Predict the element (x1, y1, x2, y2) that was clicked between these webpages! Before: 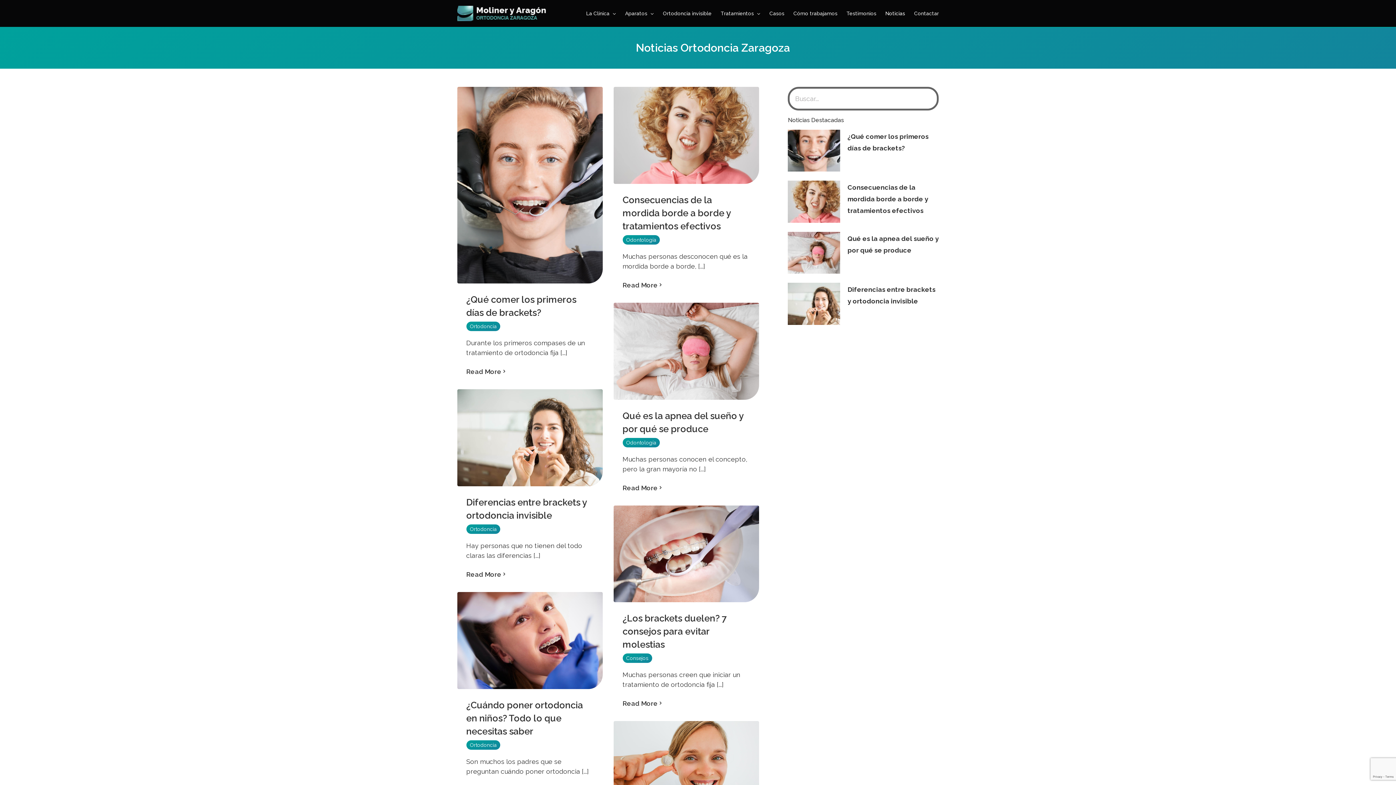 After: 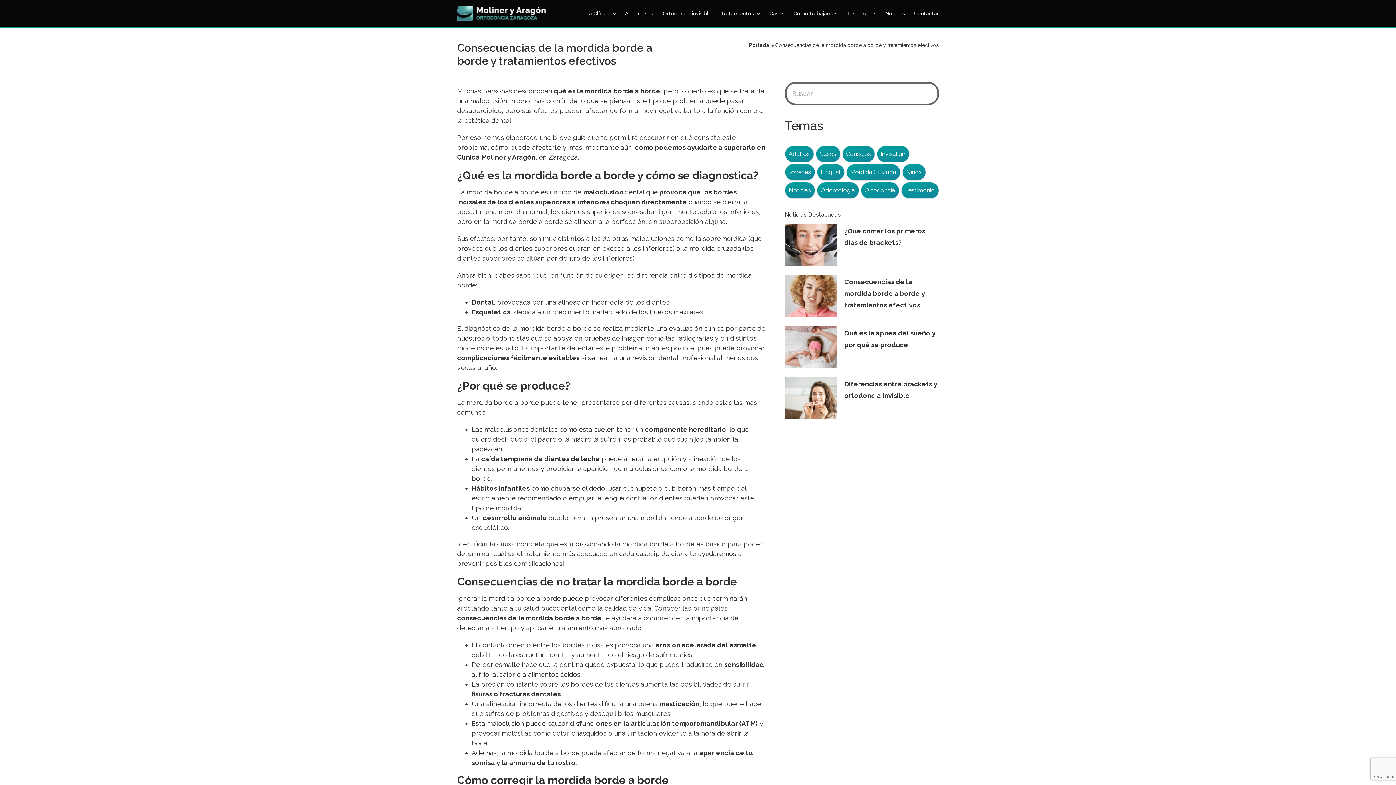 Action: bbox: (613, 86, 759, 183) label: Consecuencias de la mordida borde a borde y tratamientos efectivos